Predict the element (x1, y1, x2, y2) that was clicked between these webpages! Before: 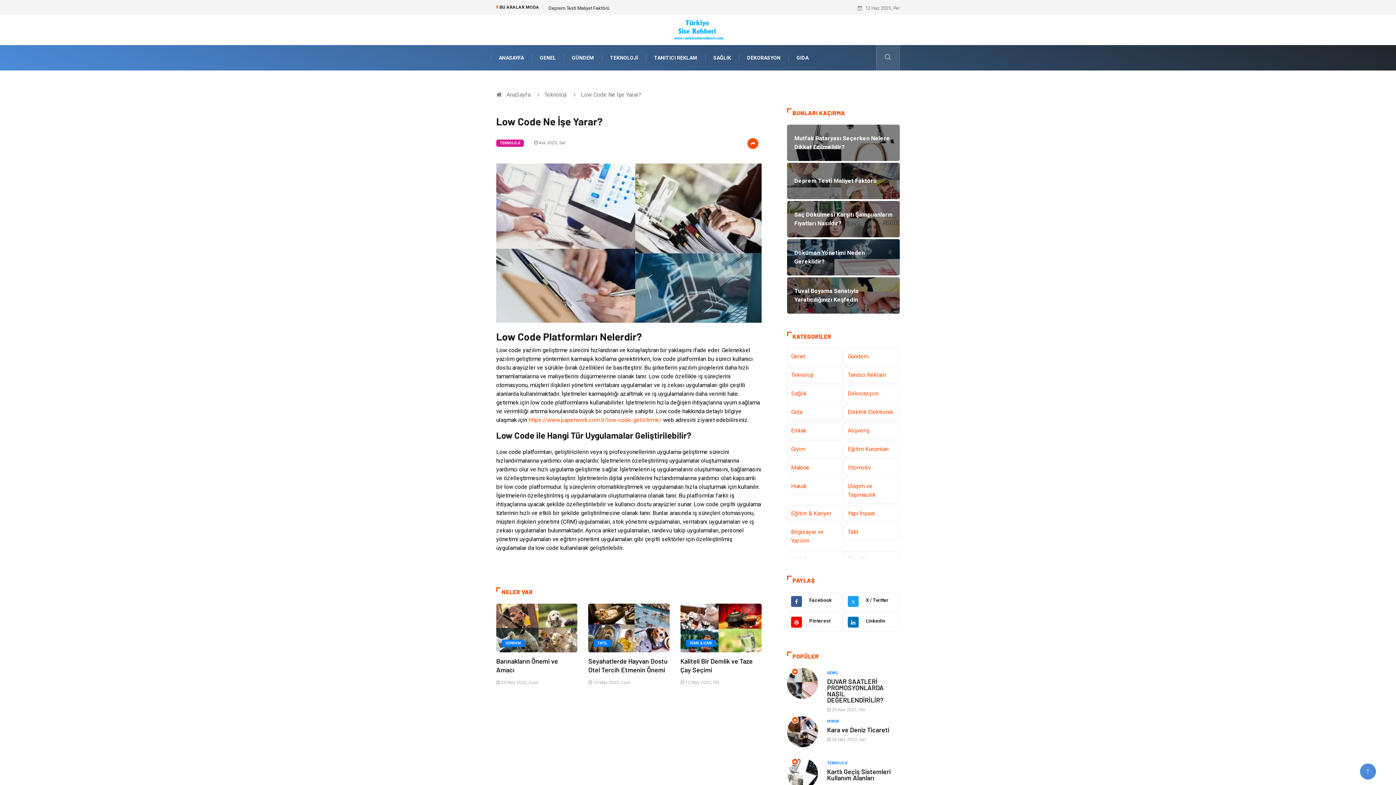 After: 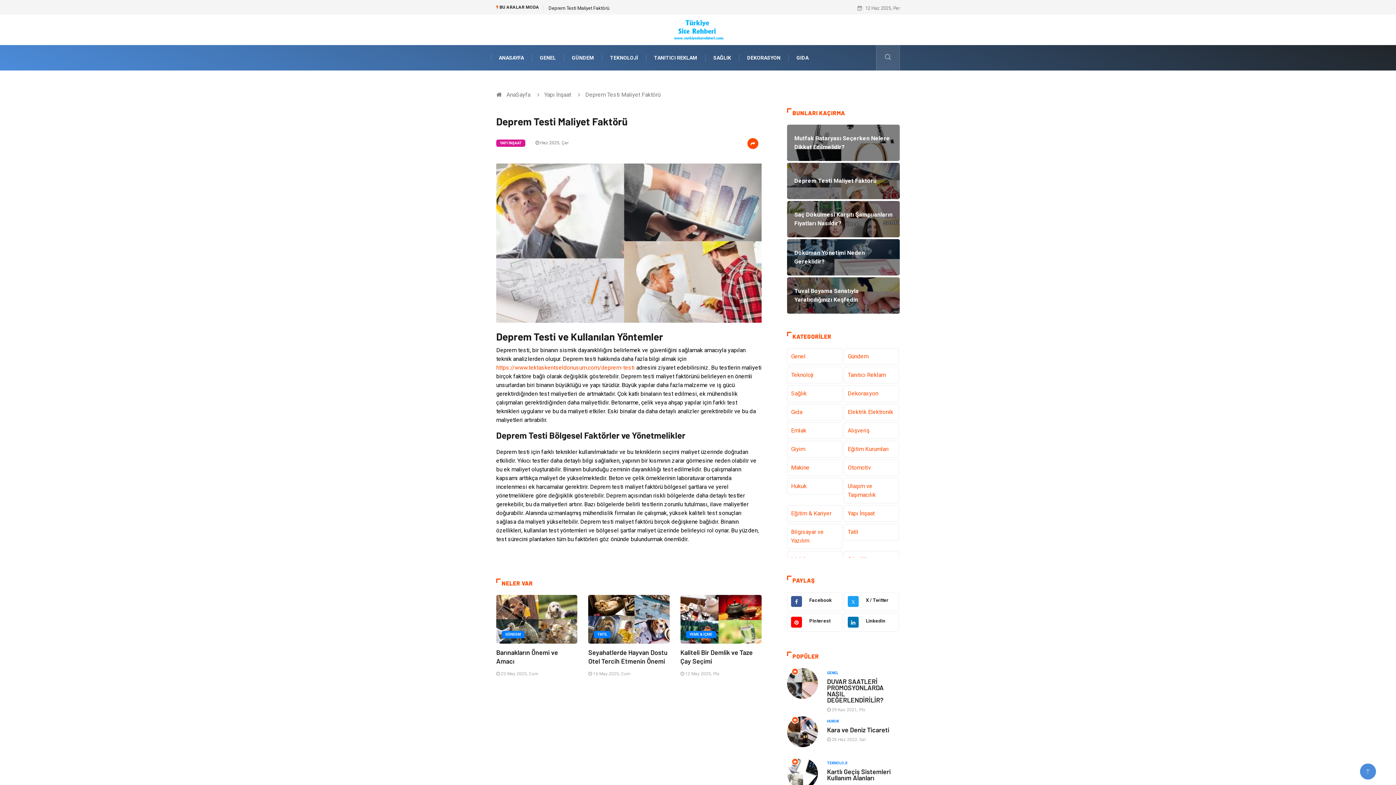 Action: label: Deprem Testi Maliyet Faktörü bbox: (548, 5, 609, 10)